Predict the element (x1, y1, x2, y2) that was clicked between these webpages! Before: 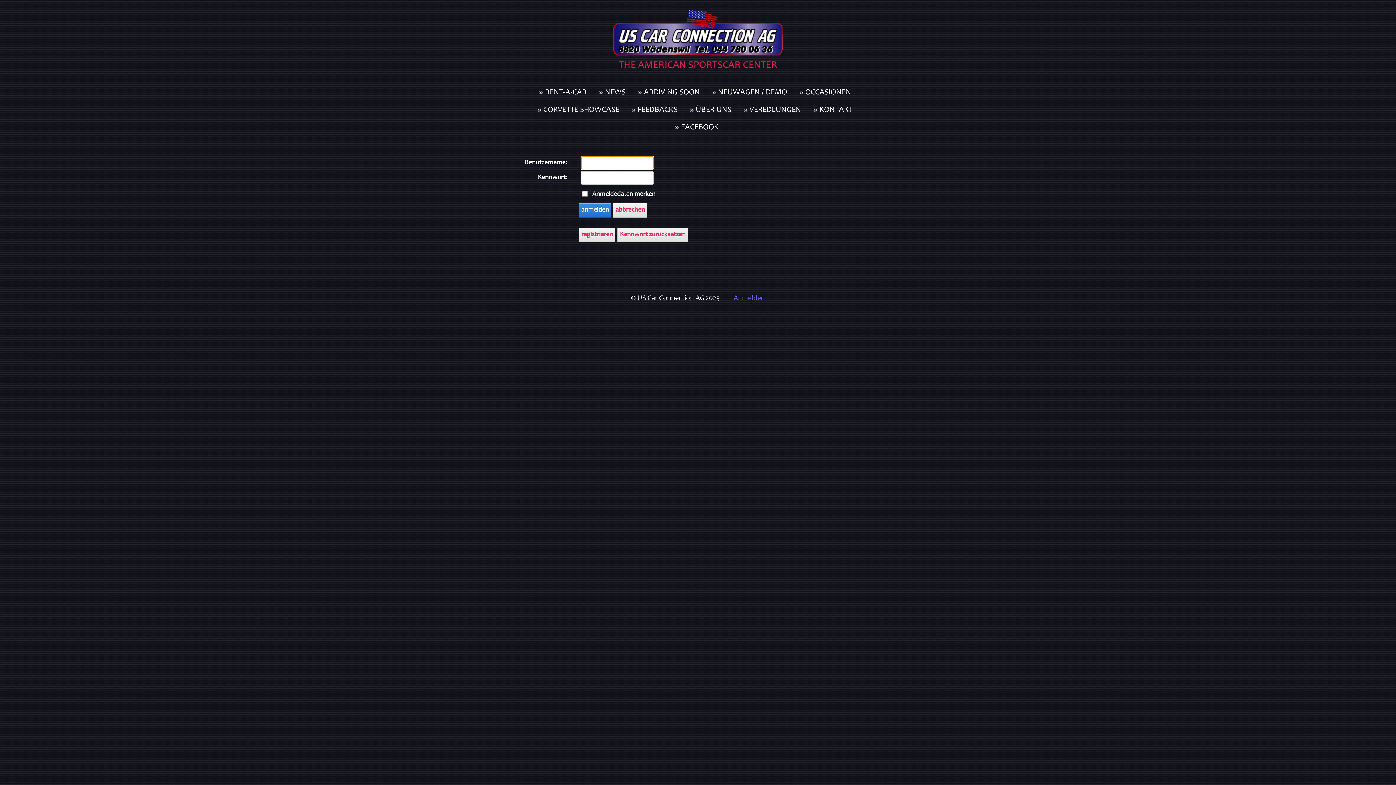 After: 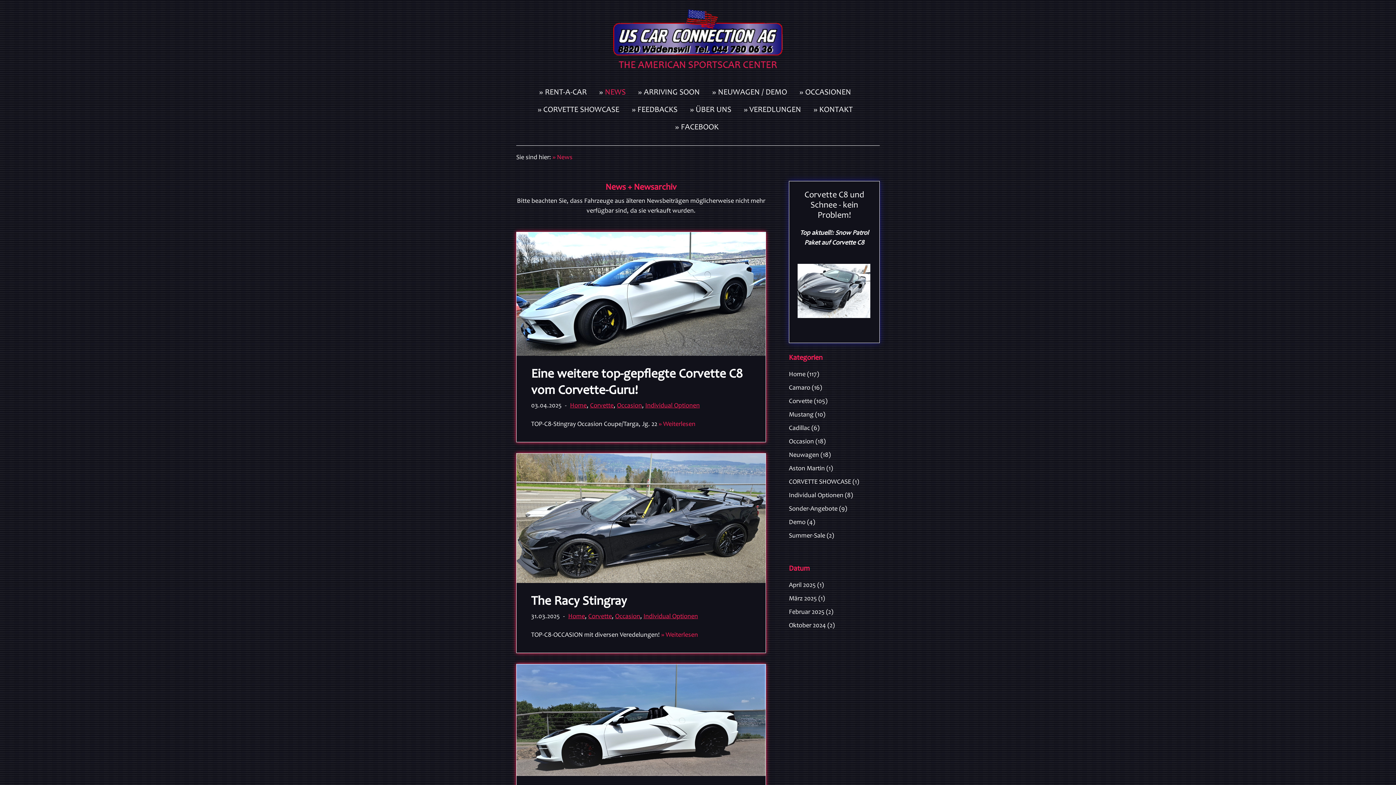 Action: label: NEWS bbox: (596, 85, 634, 99)